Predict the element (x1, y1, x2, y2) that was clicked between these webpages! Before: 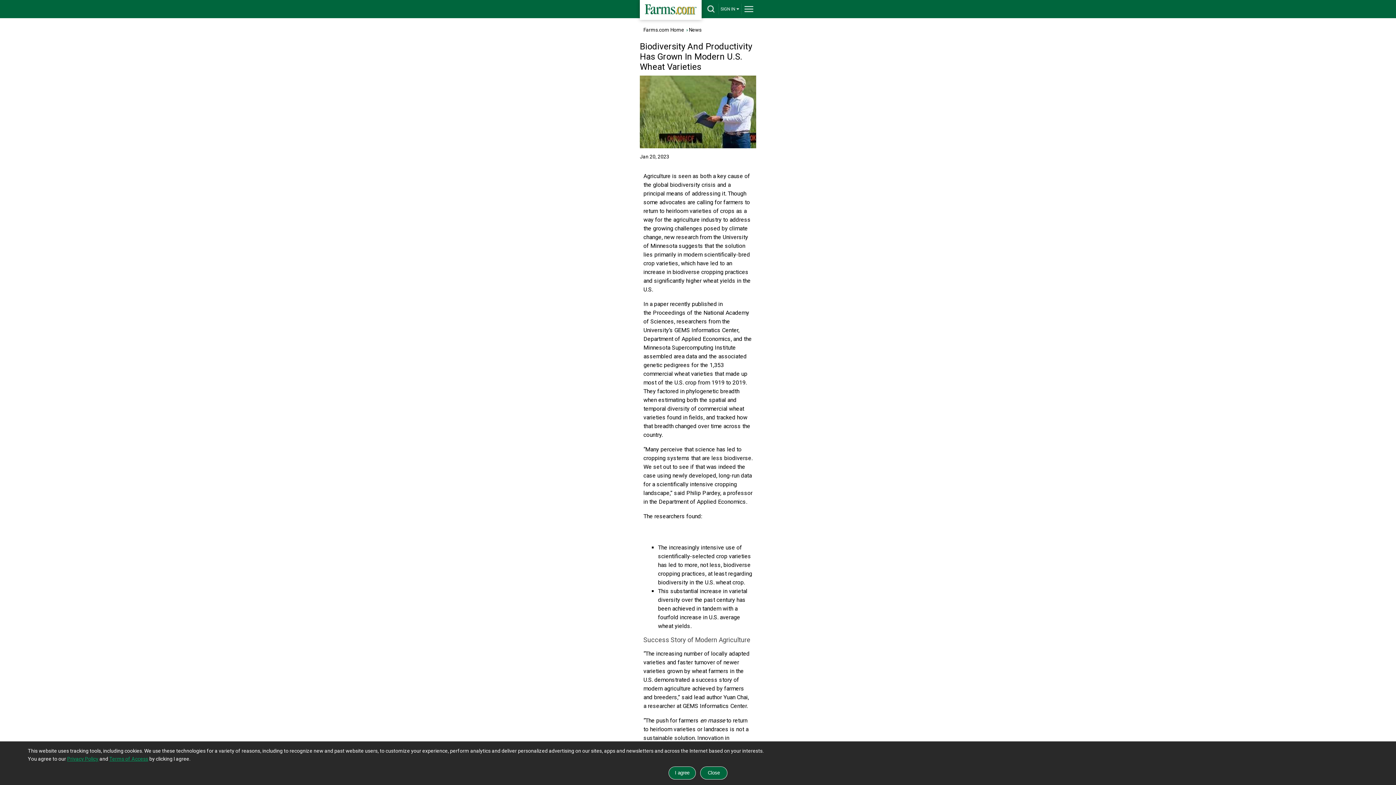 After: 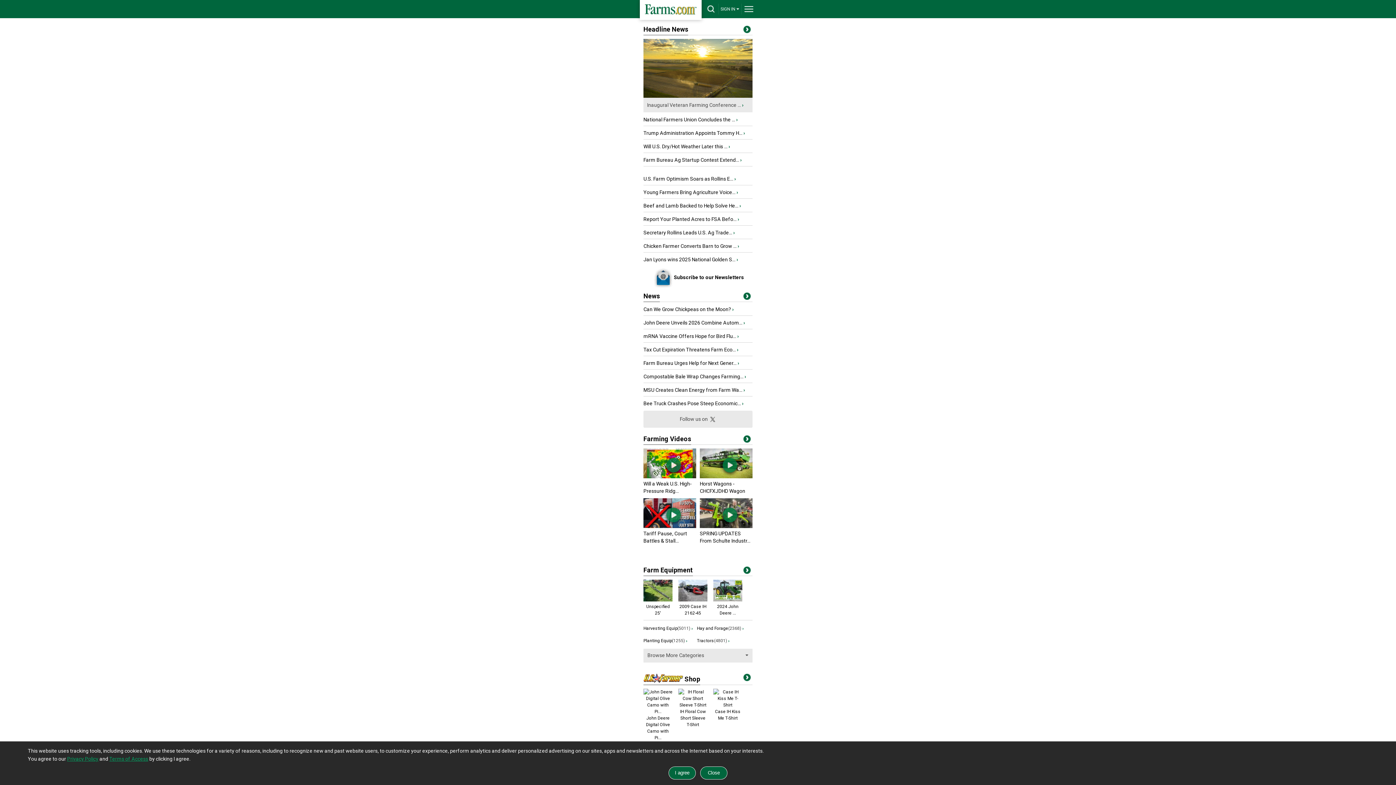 Action: label: Farms.com Home bbox: (640, 0, 701, 20)